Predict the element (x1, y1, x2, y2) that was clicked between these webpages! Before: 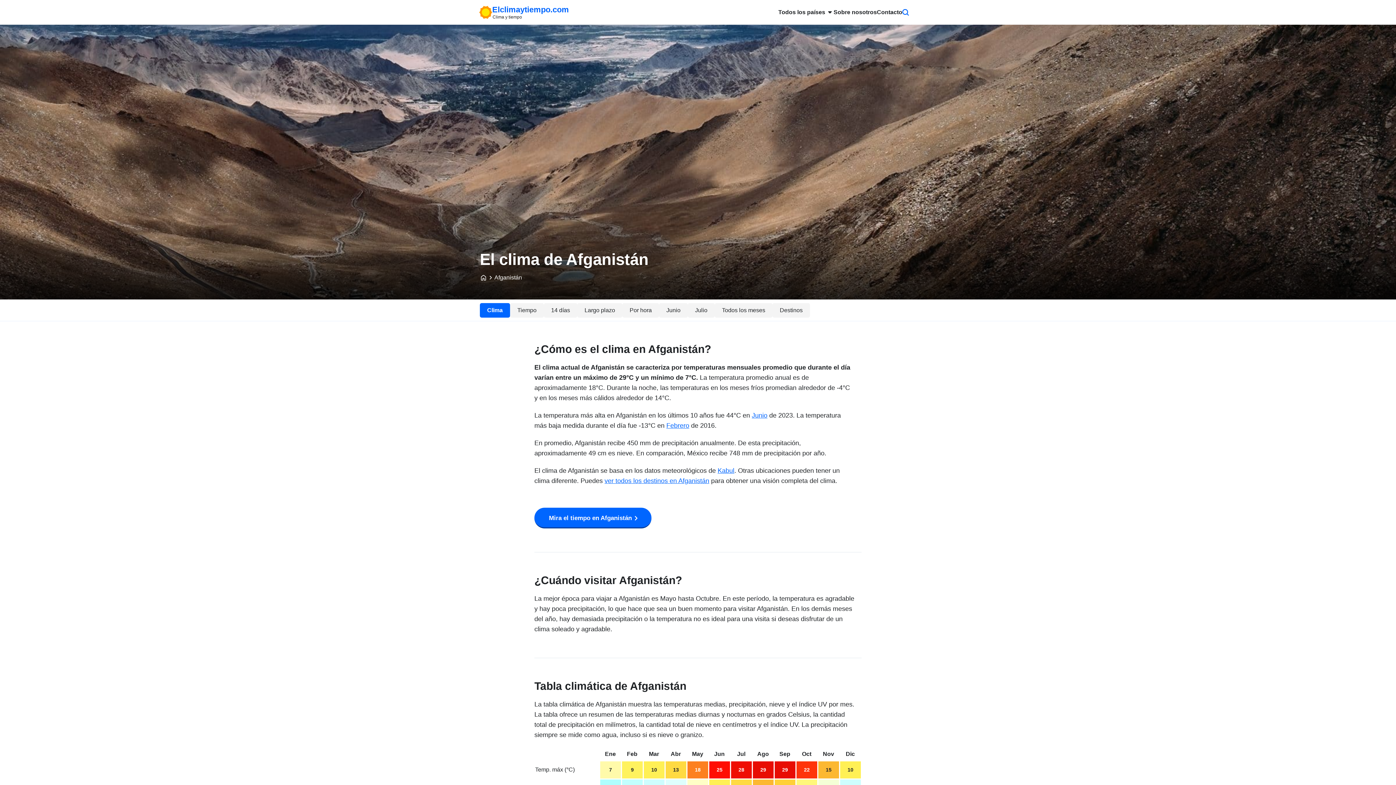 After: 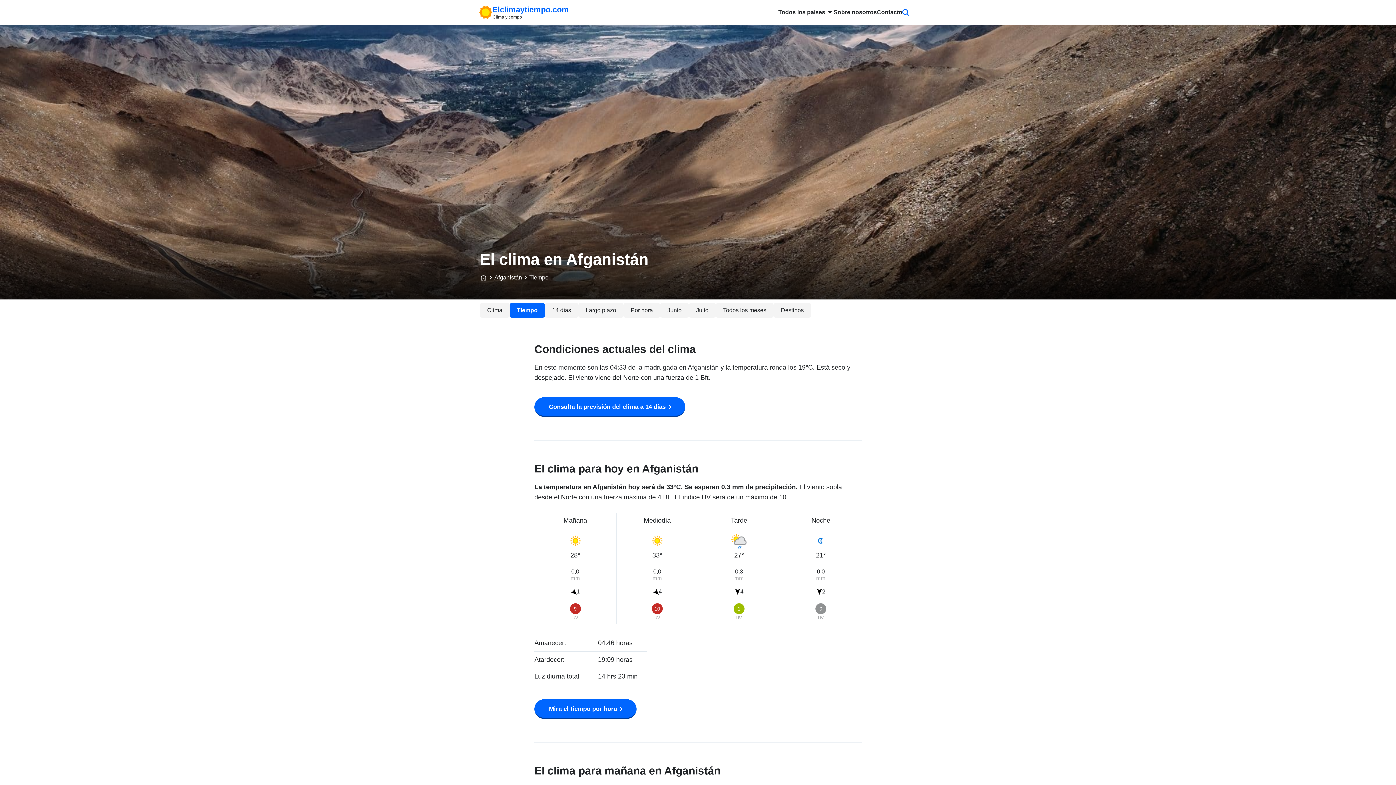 Action: bbox: (510, 303, 544, 317) label: Tiempo